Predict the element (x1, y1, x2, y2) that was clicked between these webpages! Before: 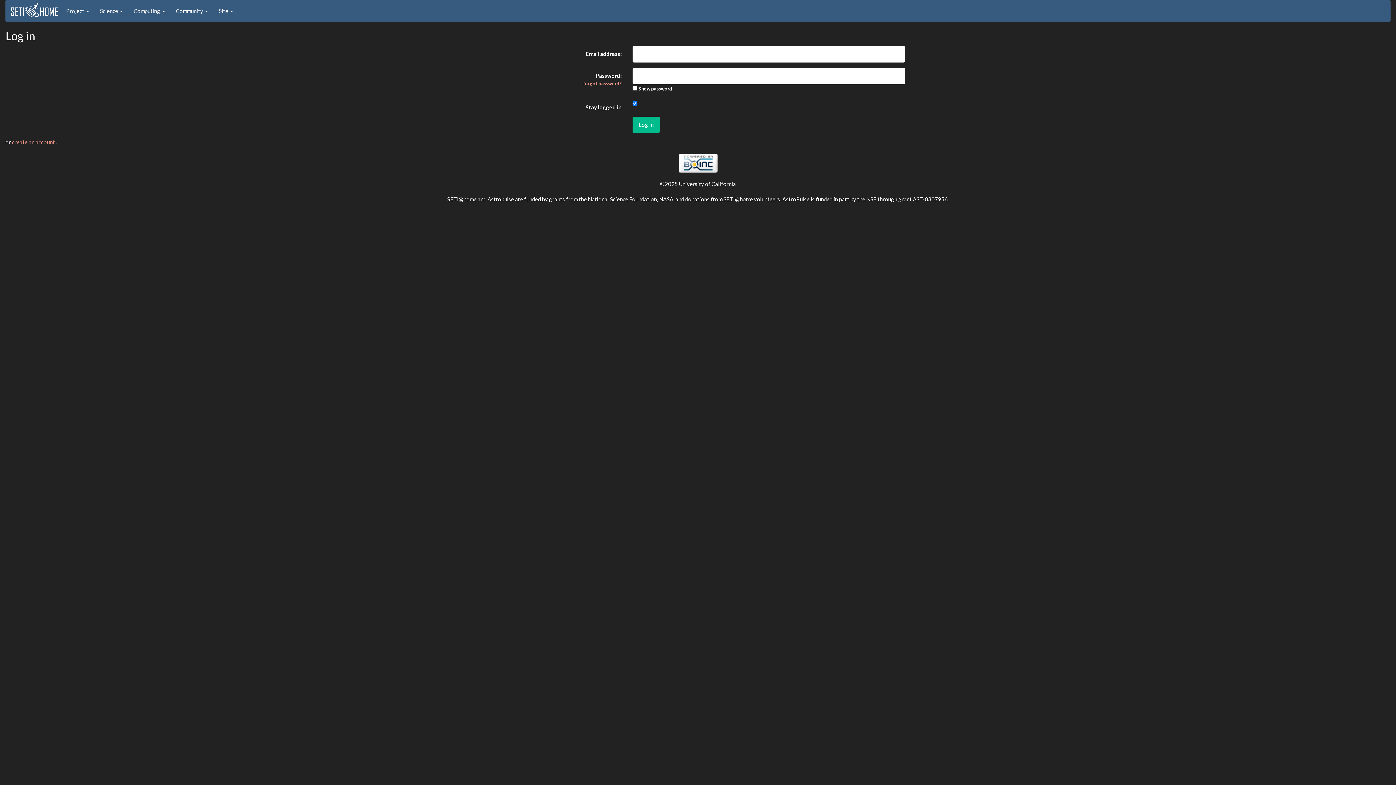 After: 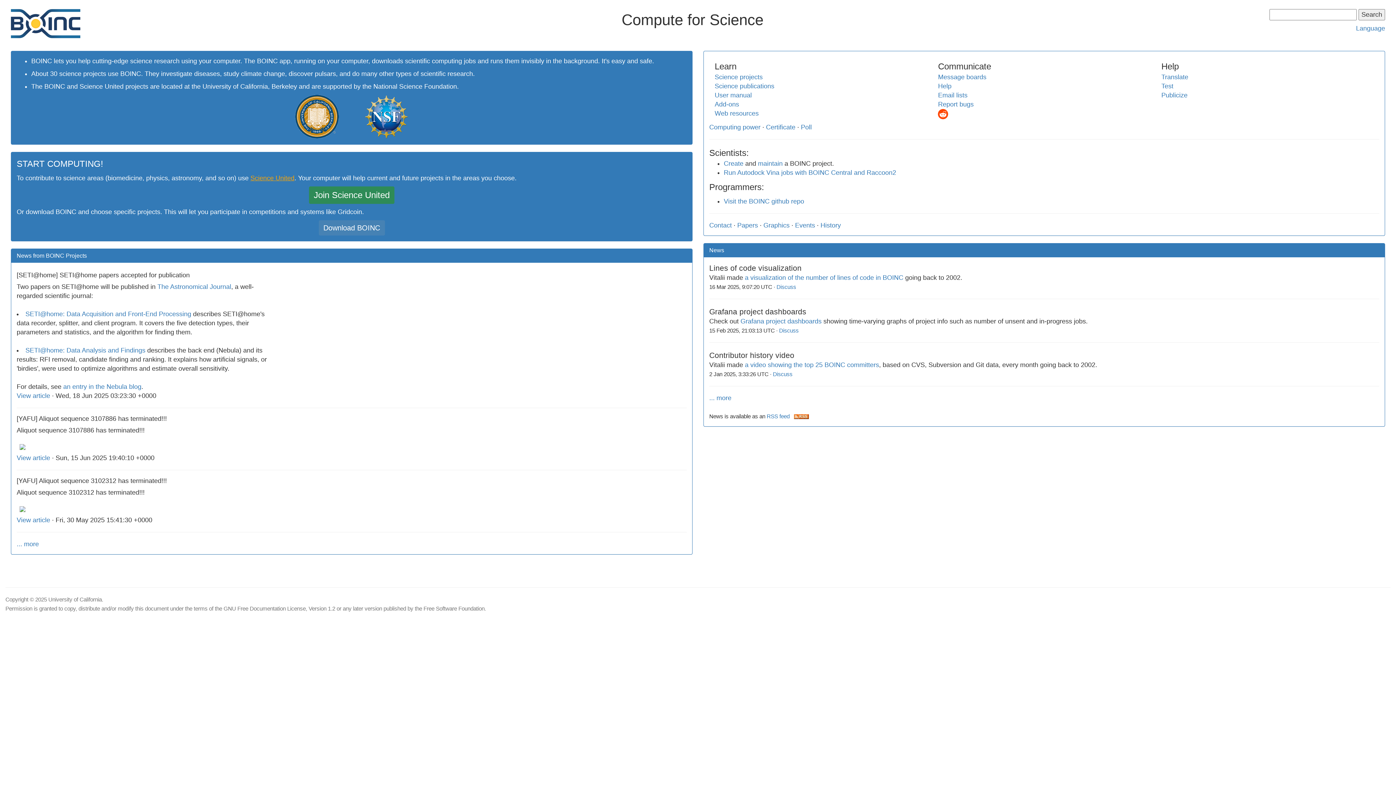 Action: bbox: (678, 159, 717, 165)